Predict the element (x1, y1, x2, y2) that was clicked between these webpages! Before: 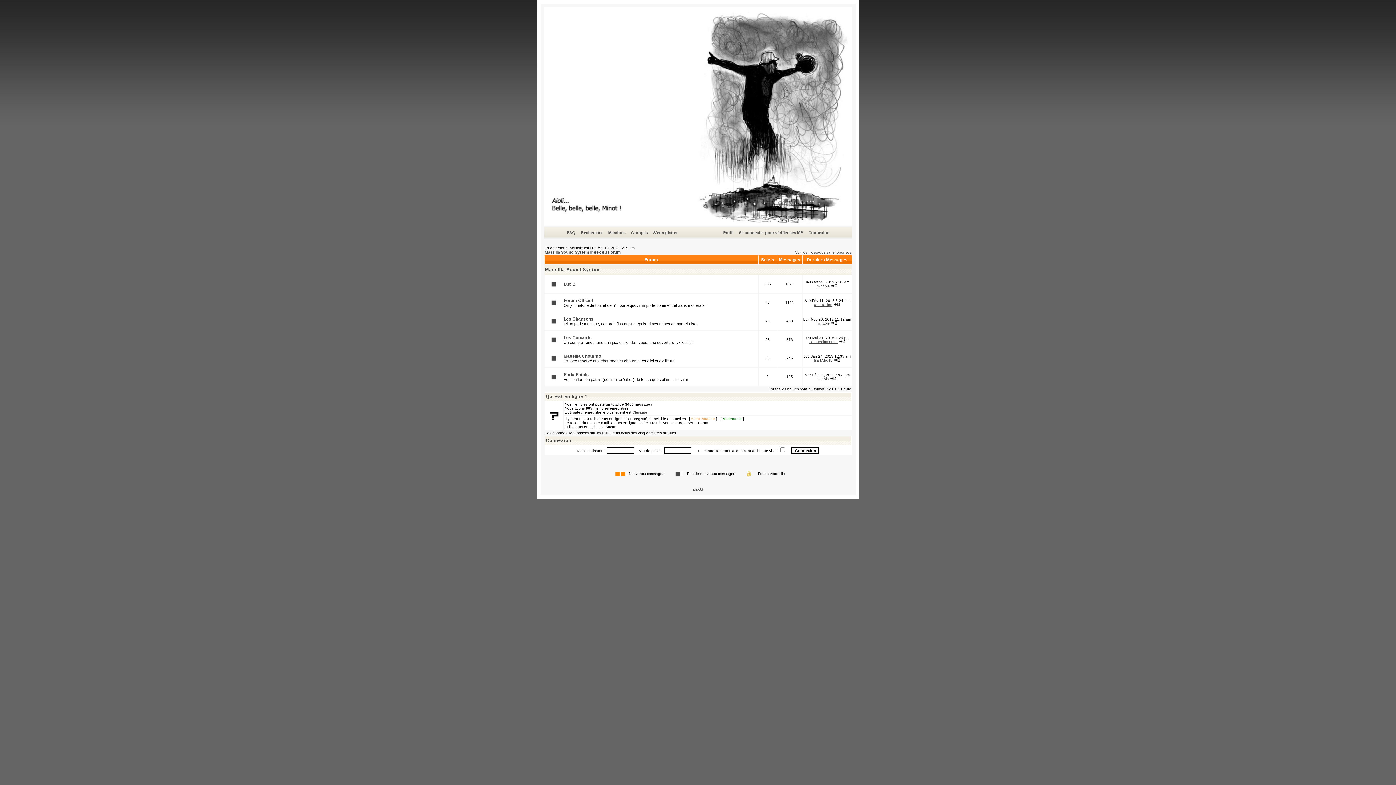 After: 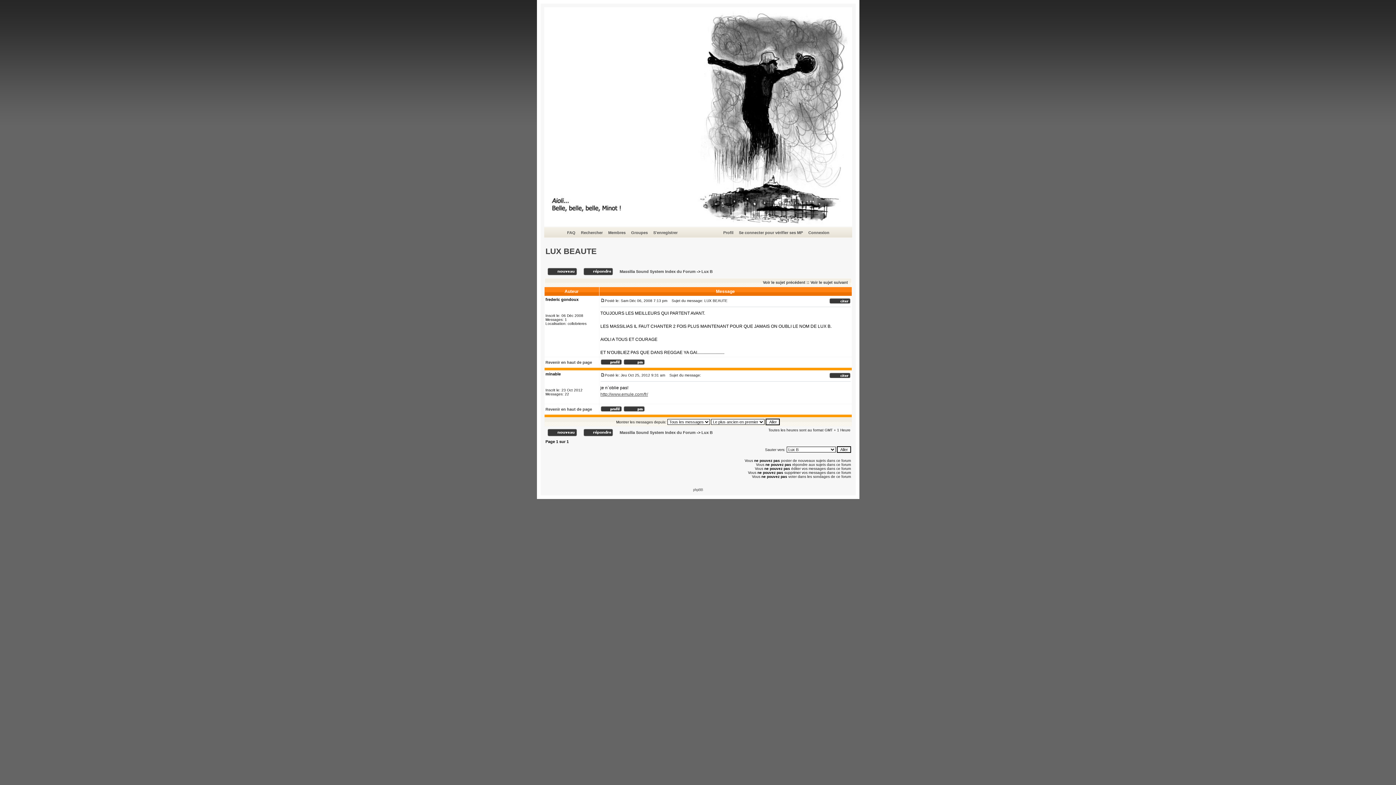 Action: bbox: (831, 284, 837, 288)